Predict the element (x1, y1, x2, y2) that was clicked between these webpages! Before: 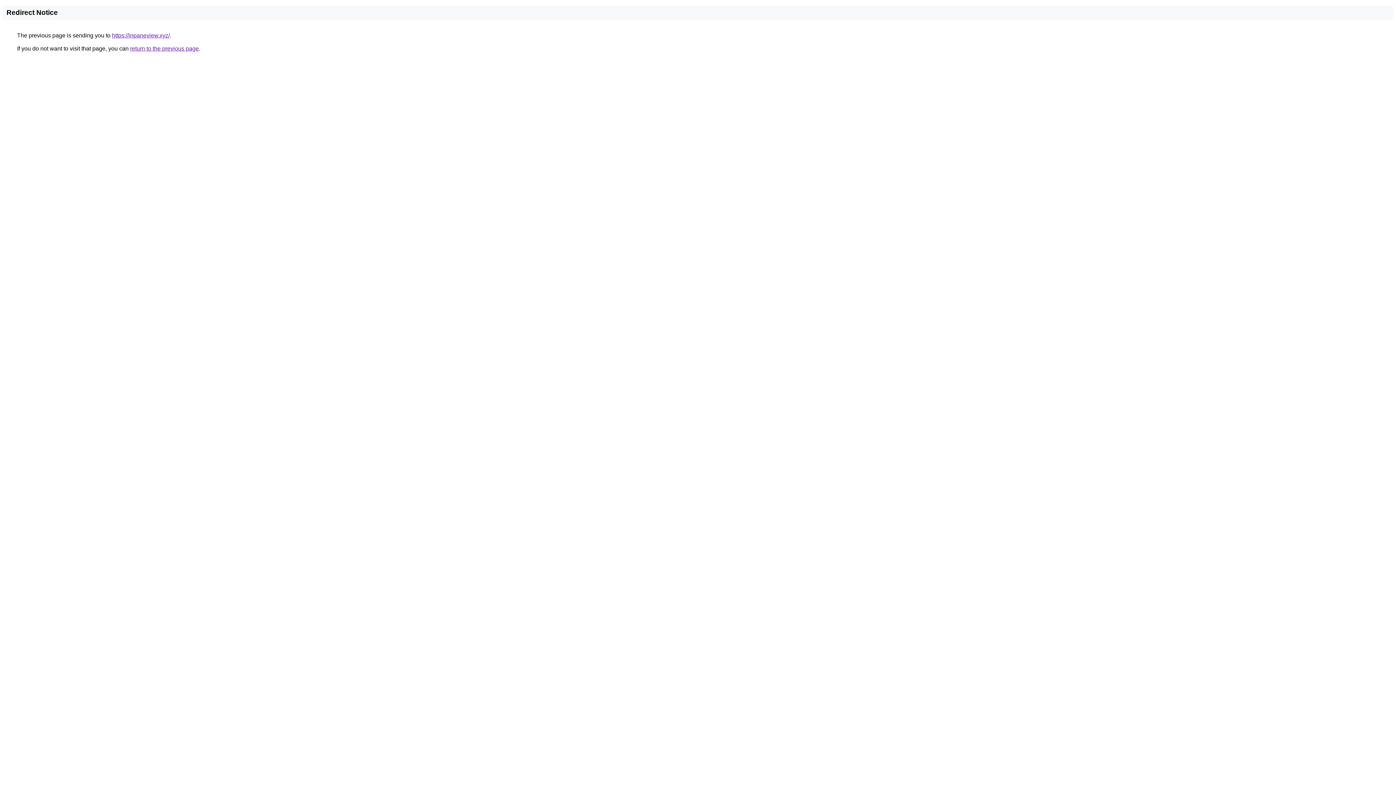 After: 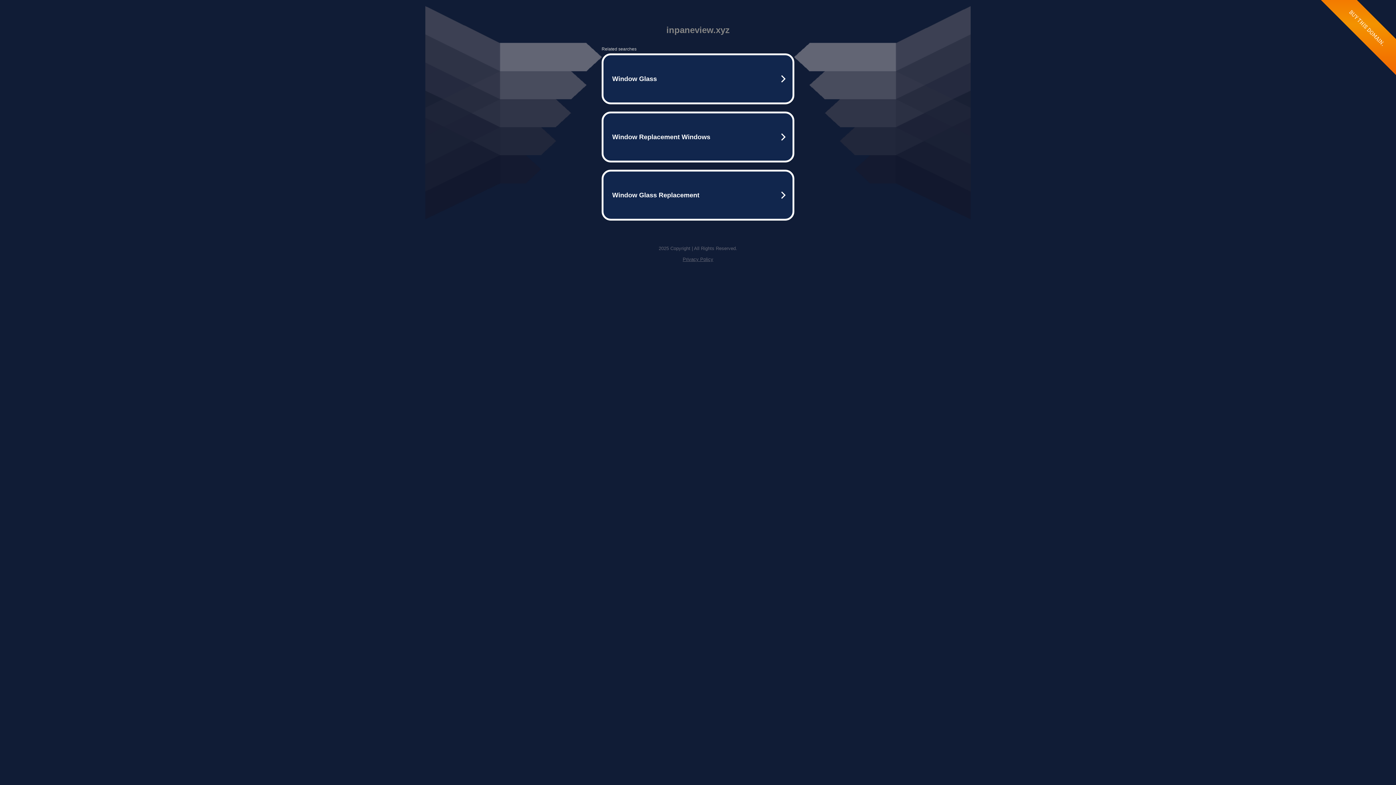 Action: label: https://inpaneview.xyz/ bbox: (112, 32, 169, 38)